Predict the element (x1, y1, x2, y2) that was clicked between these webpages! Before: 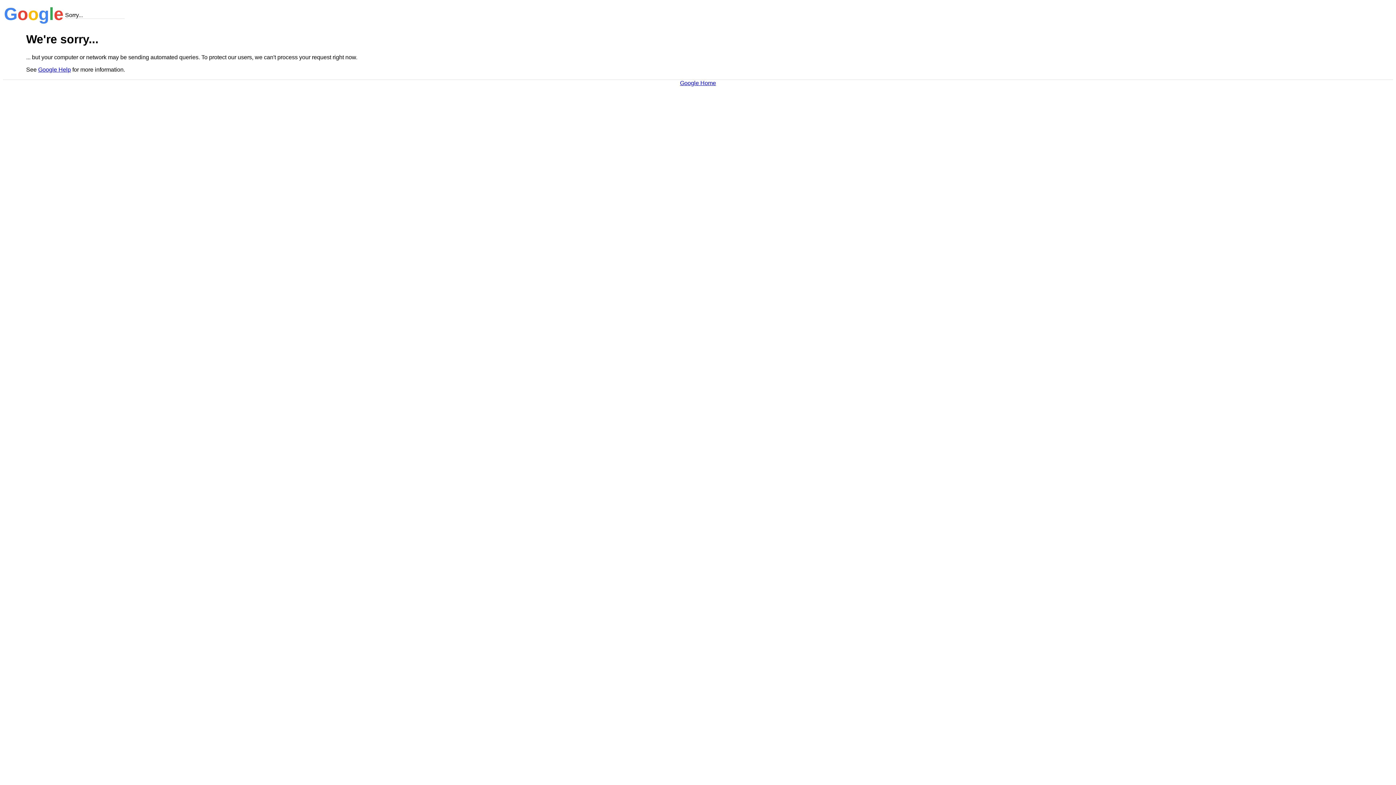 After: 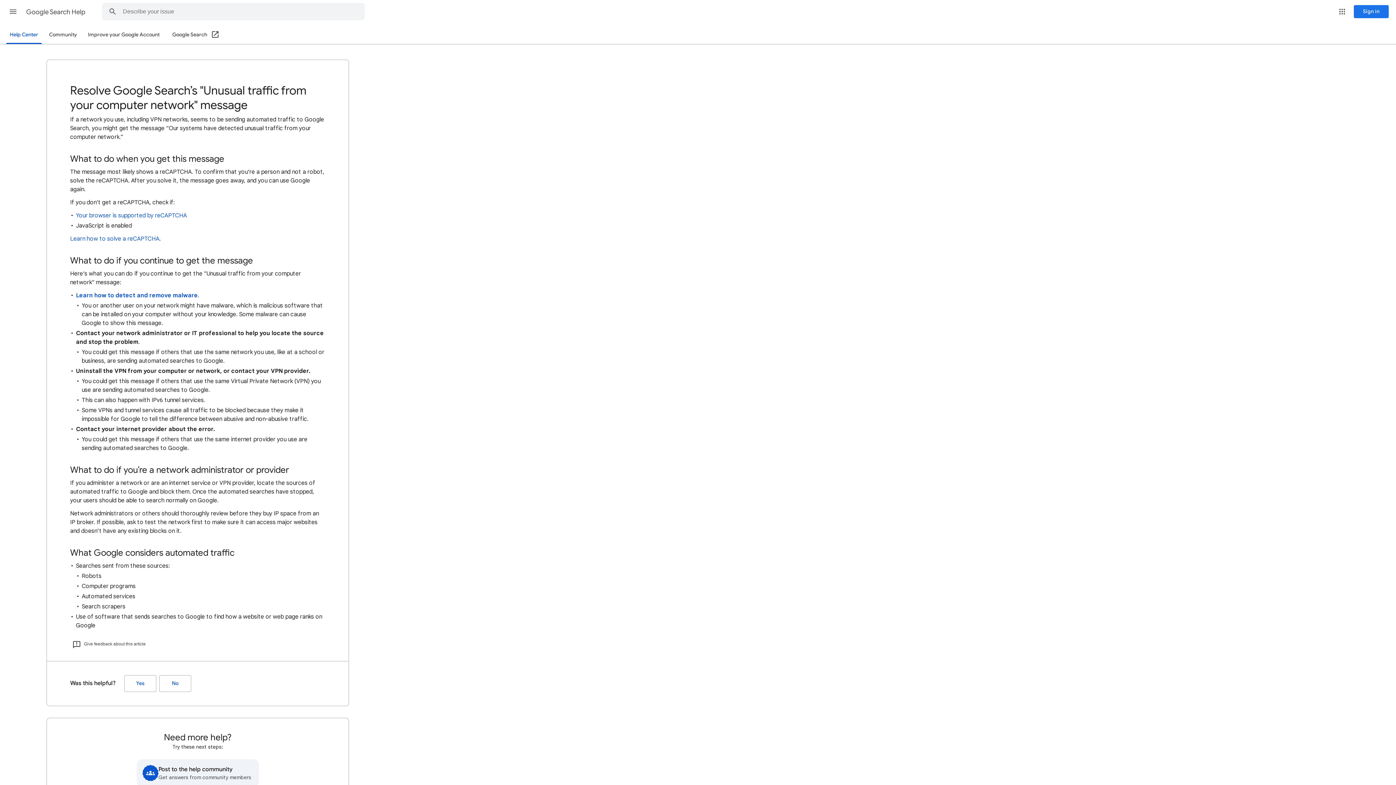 Action: label: Google Help bbox: (38, 66, 70, 72)